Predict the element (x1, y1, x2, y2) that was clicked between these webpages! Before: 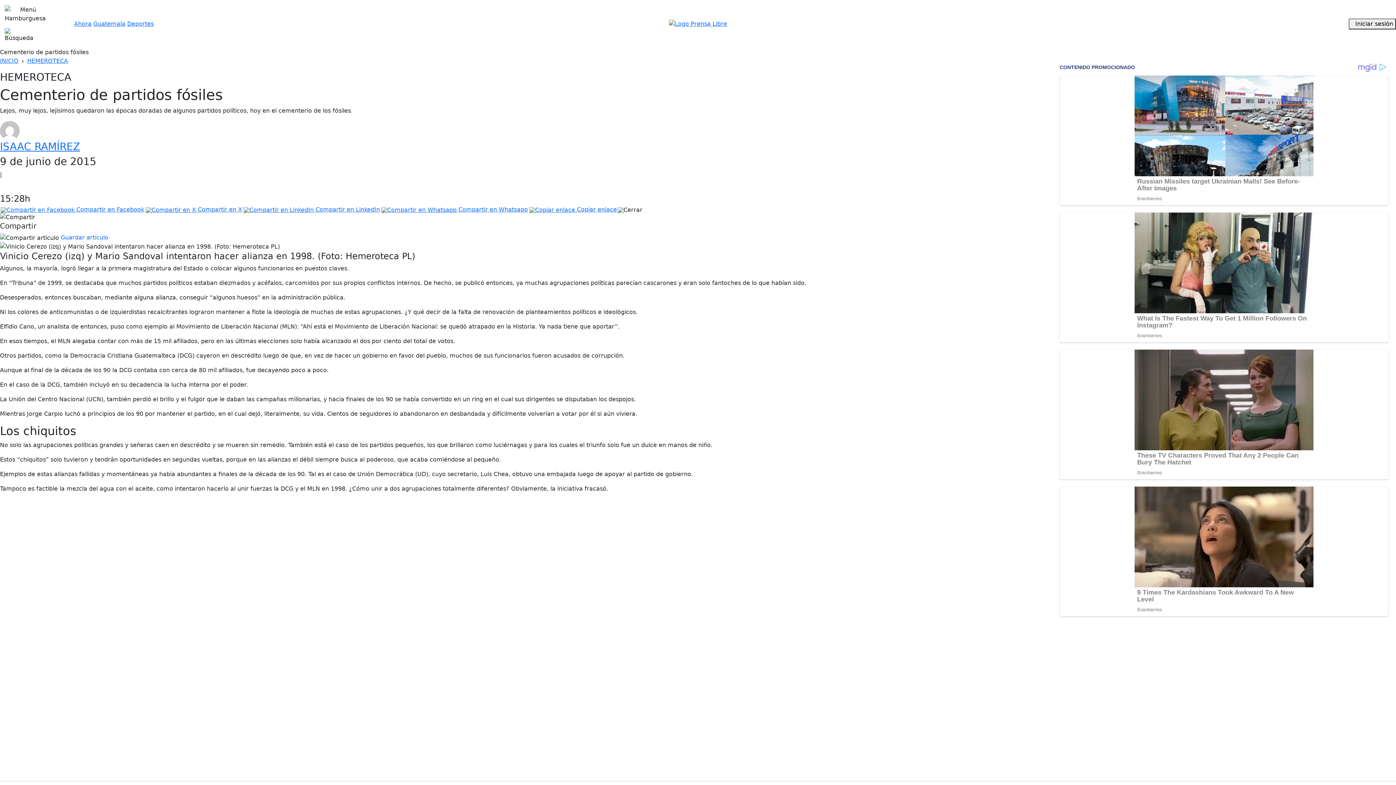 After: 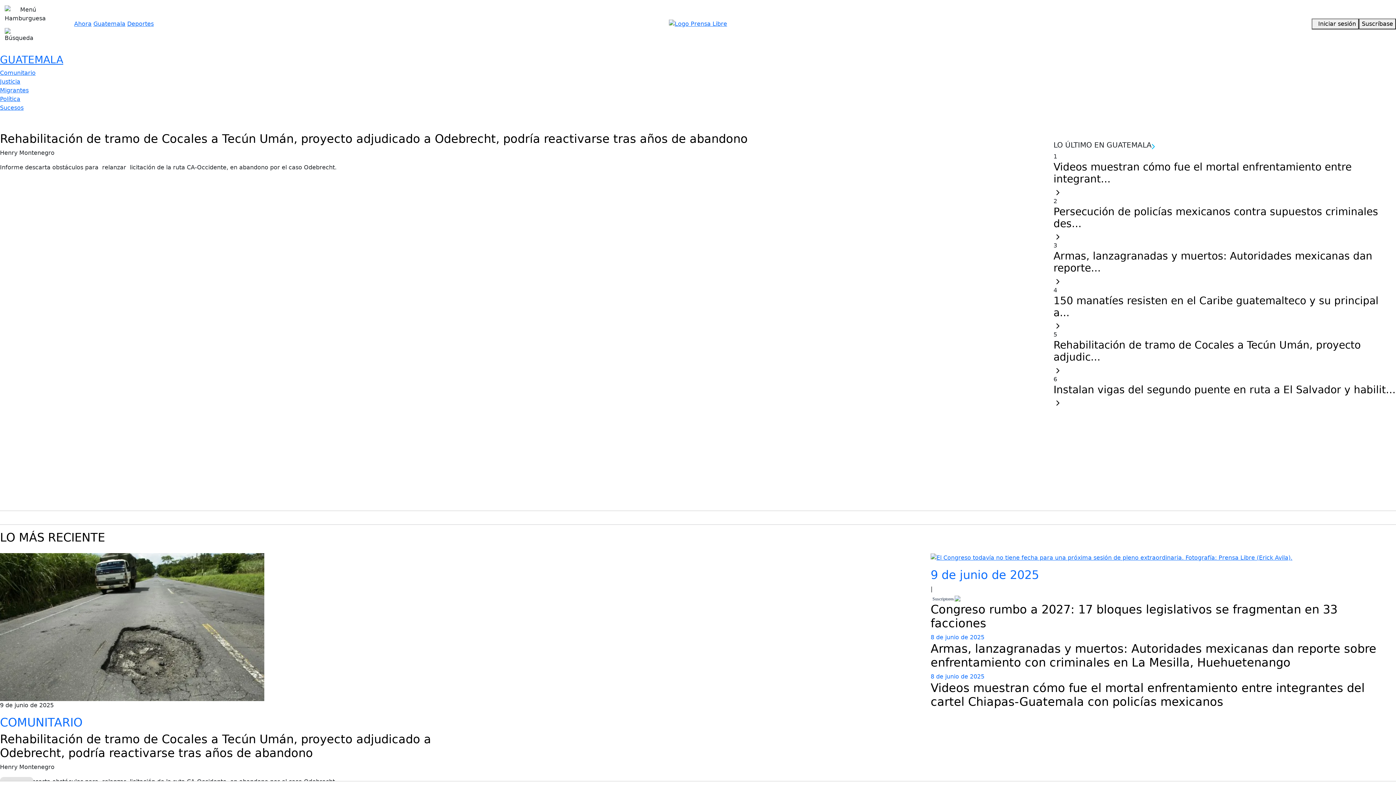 Action: label: Guatemala bbox: (93, 20, 125, 27)